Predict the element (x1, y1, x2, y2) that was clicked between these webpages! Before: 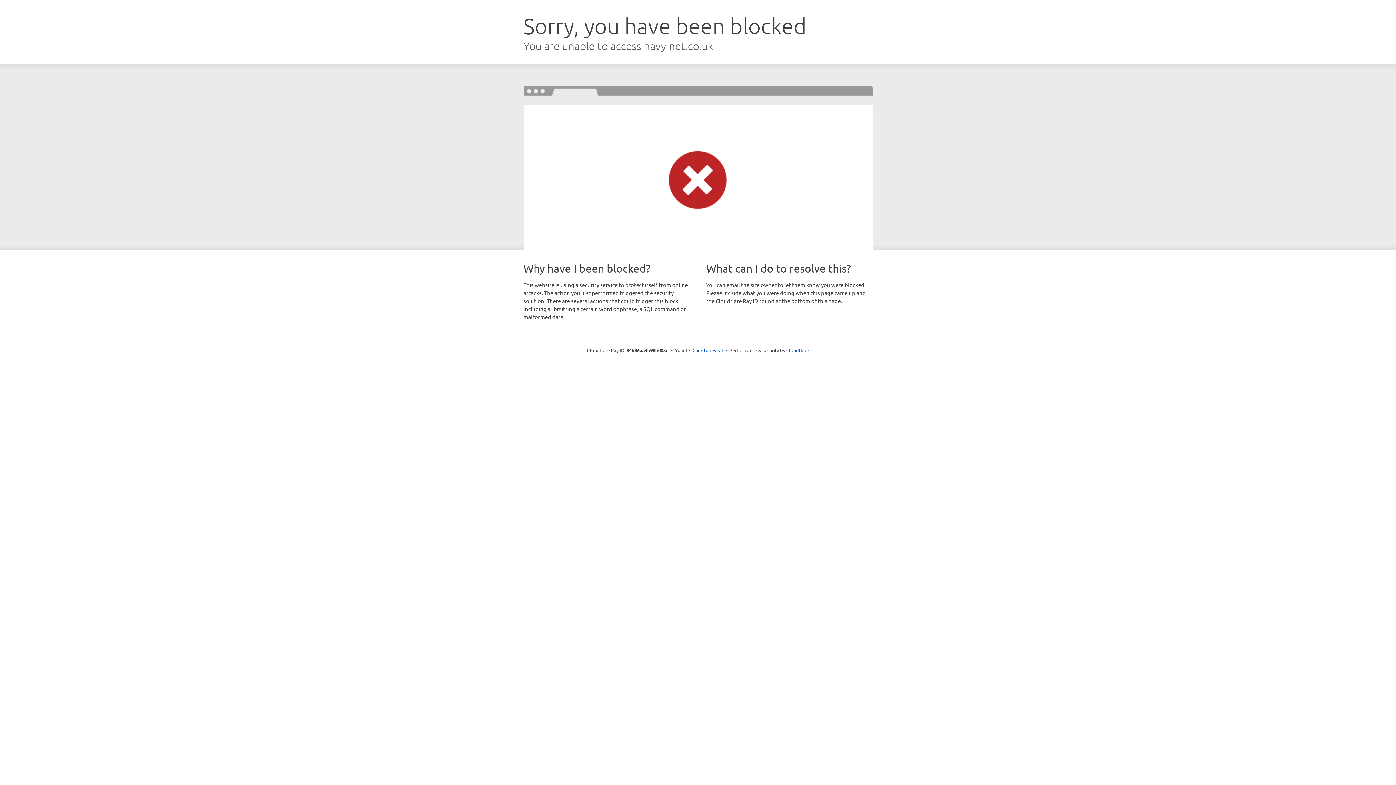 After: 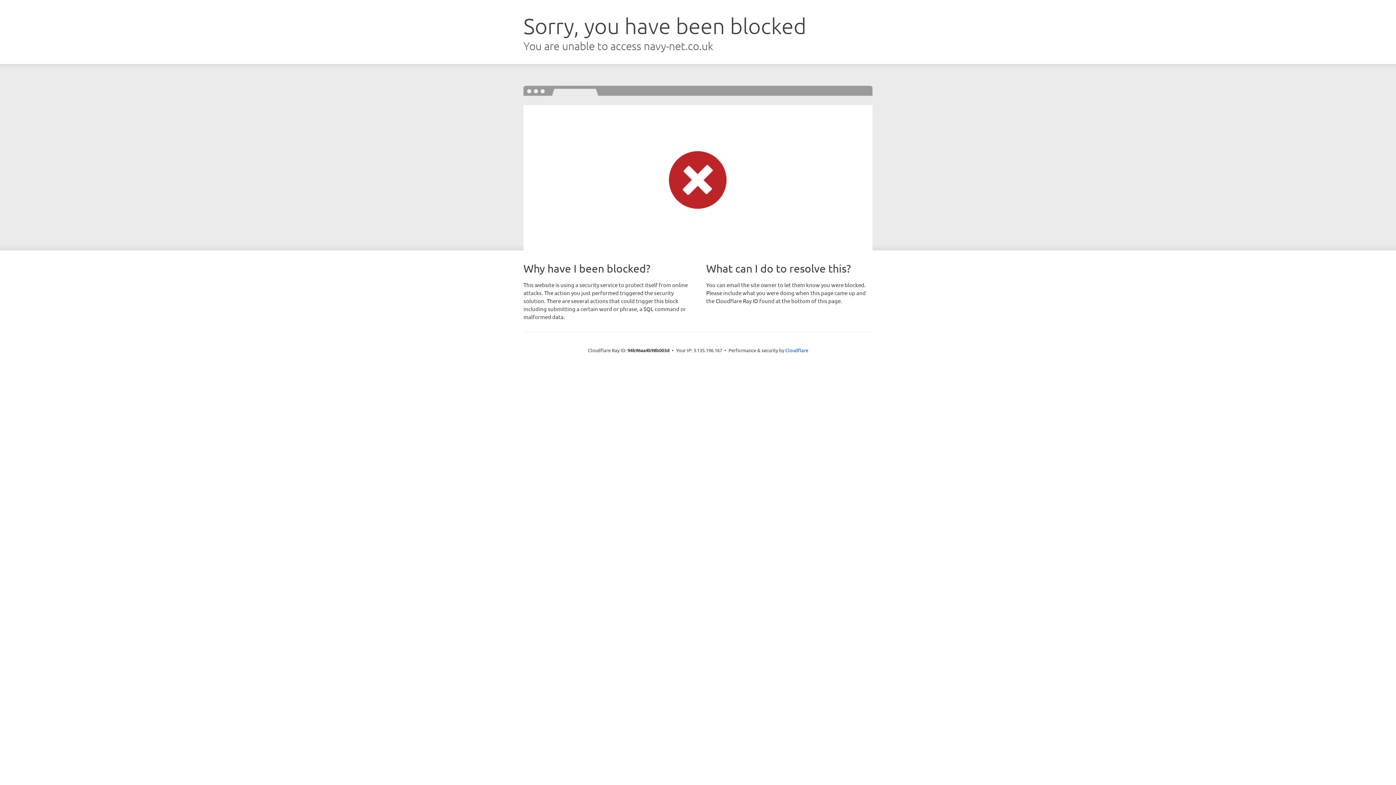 Action: label: Click to reveal bbox: (692, 346, 723, 353)